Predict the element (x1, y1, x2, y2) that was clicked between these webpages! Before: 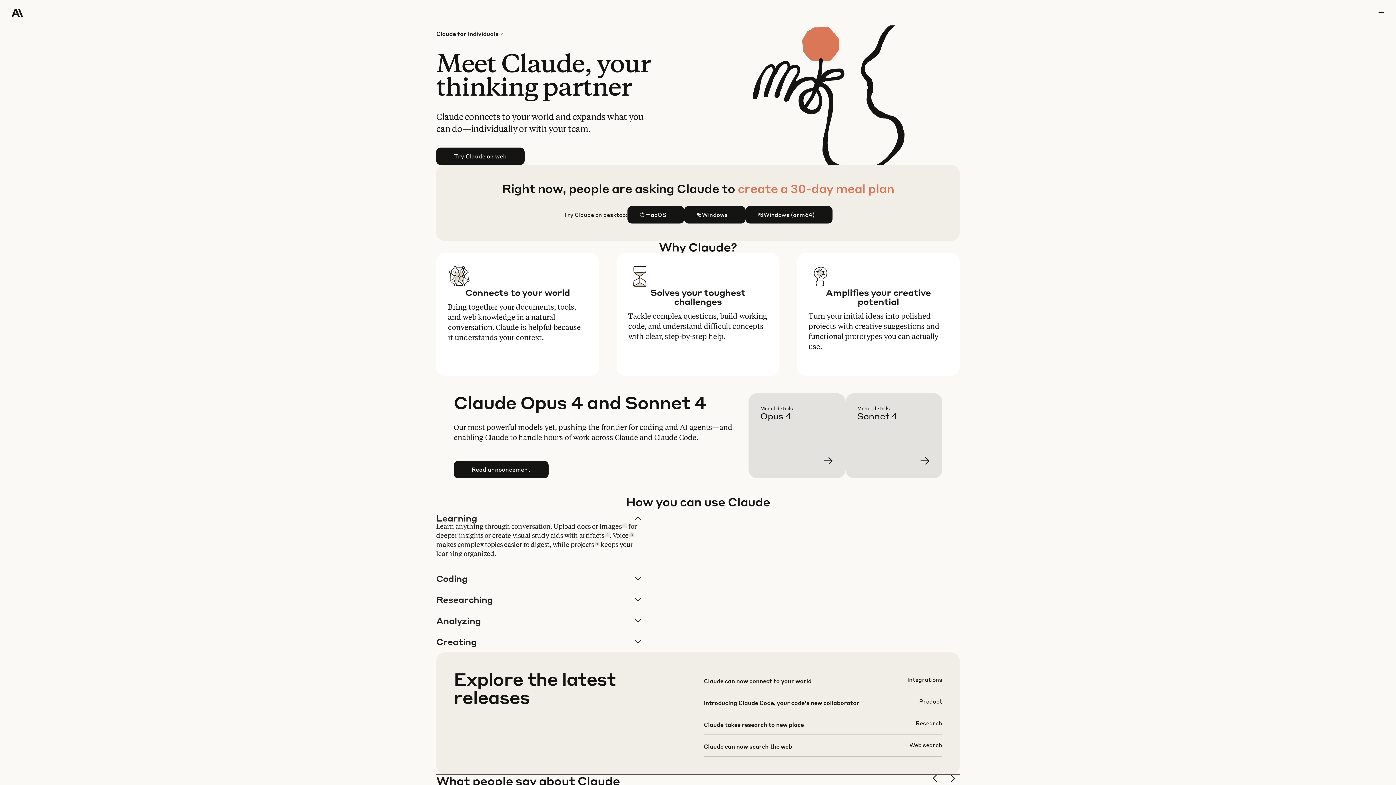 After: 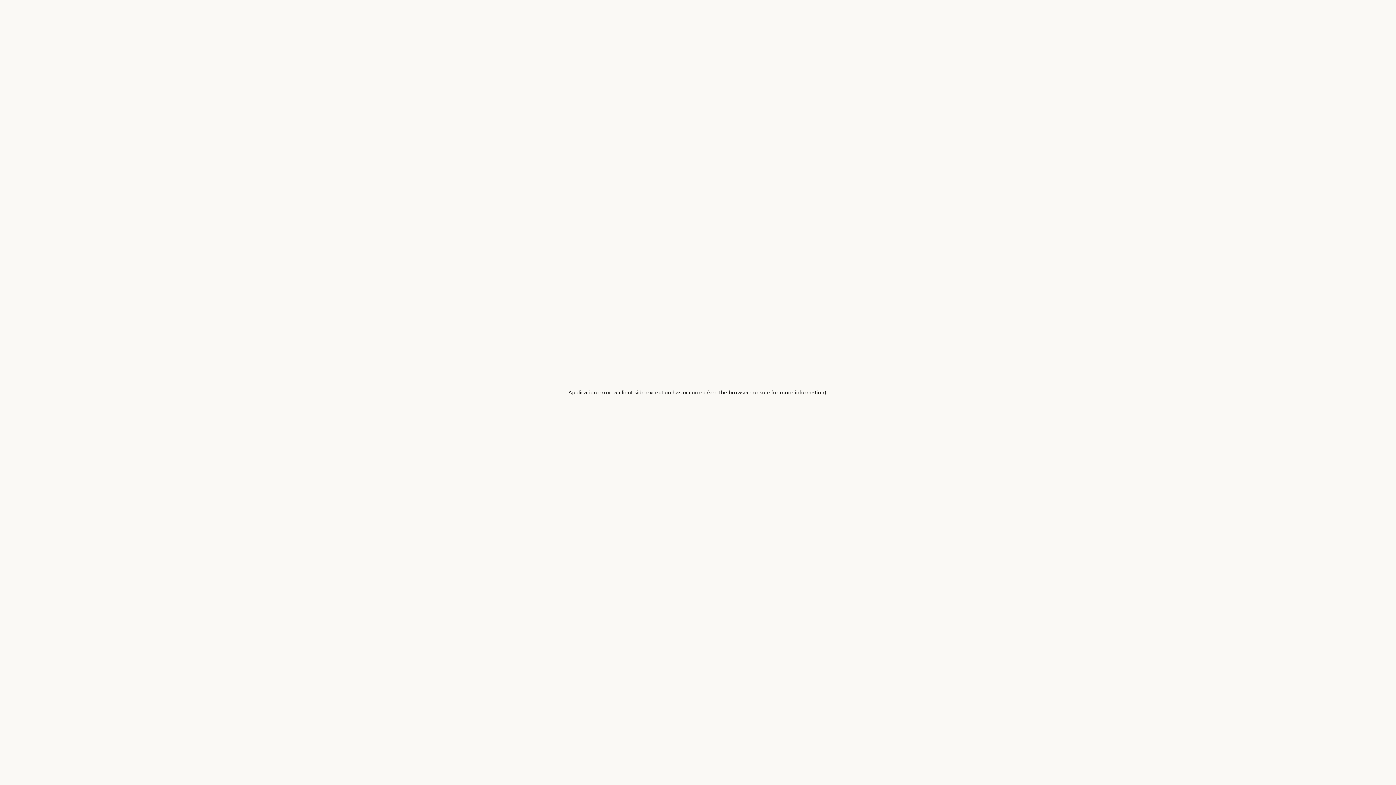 Action: bbox: (857, 405, 954, 490) label: Learn more